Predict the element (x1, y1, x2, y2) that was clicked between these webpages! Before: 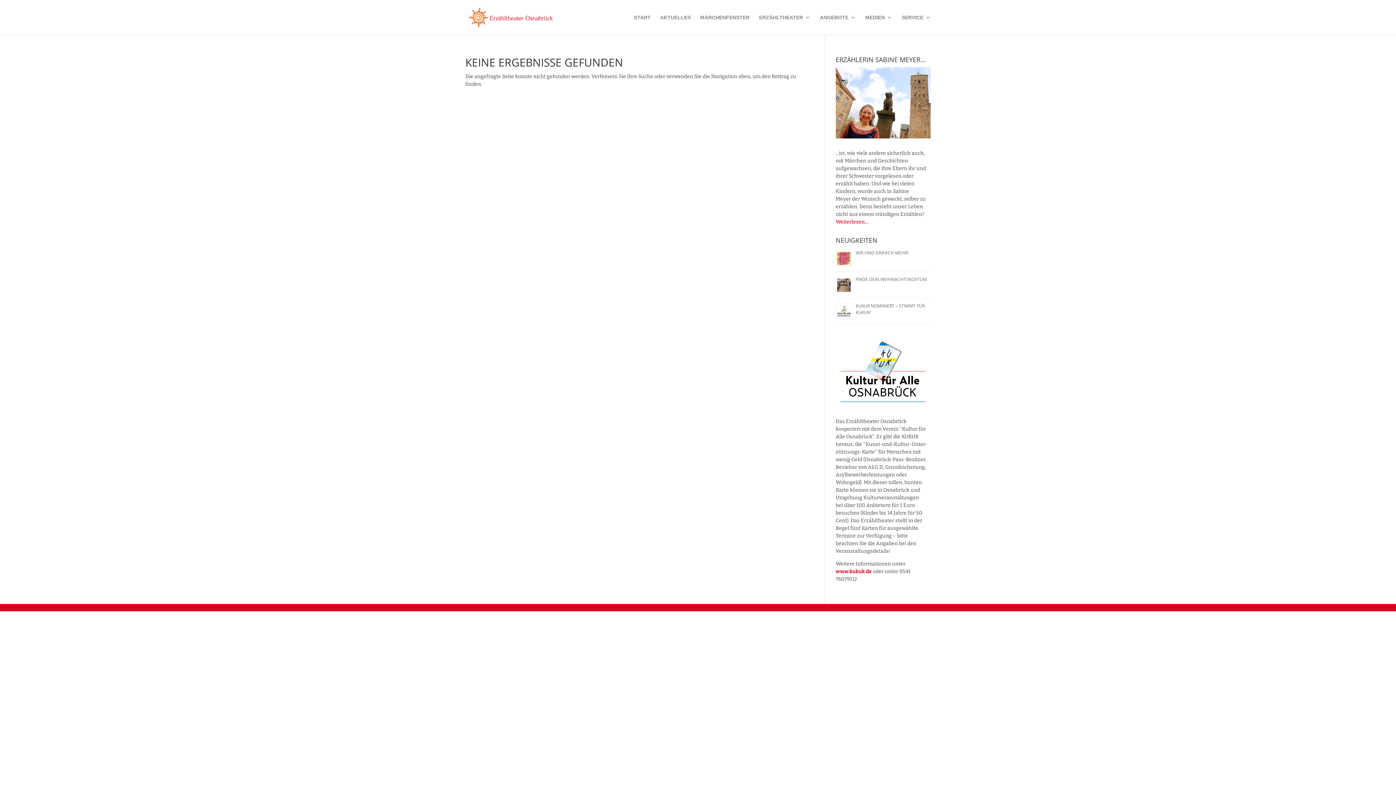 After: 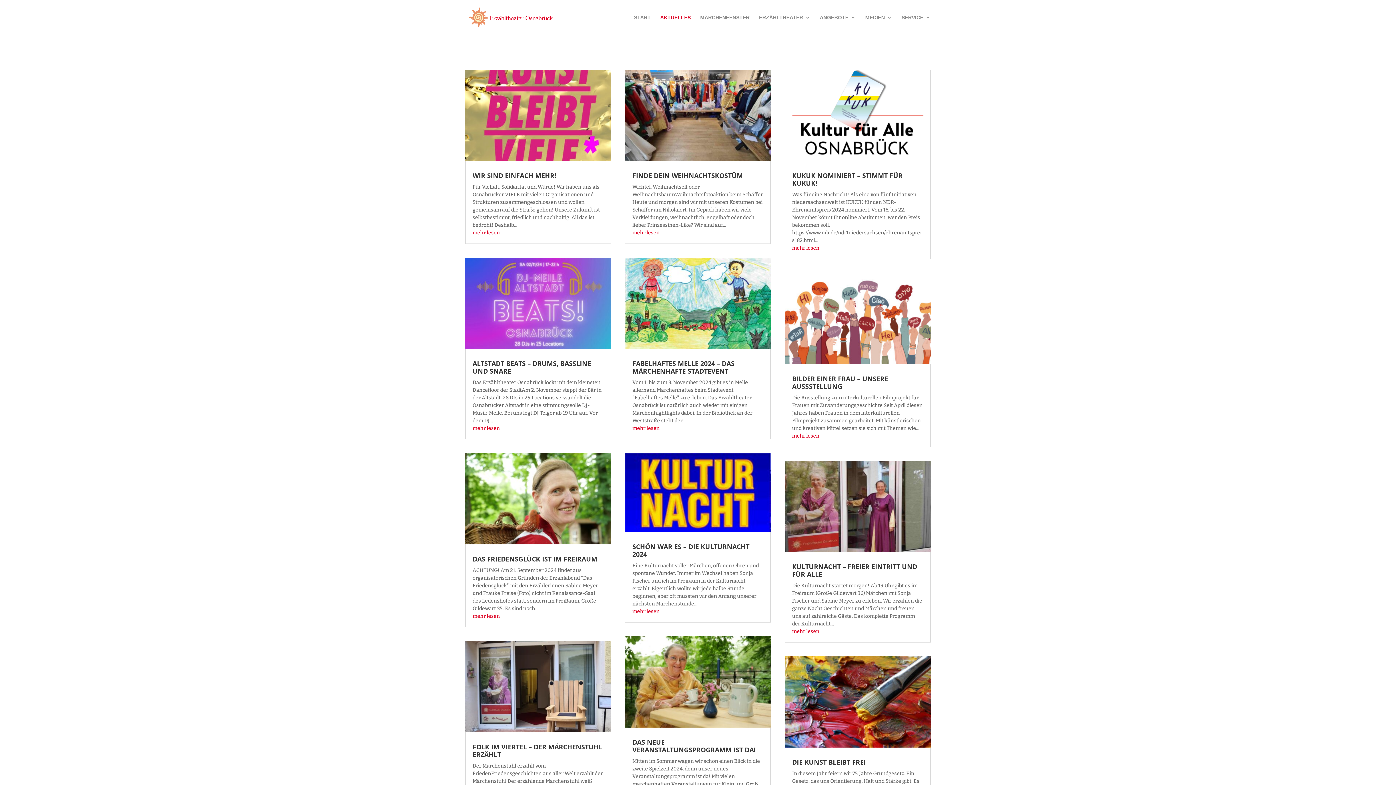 Action: bbox: (660, 14, 690, 34) label: AKTUELLES